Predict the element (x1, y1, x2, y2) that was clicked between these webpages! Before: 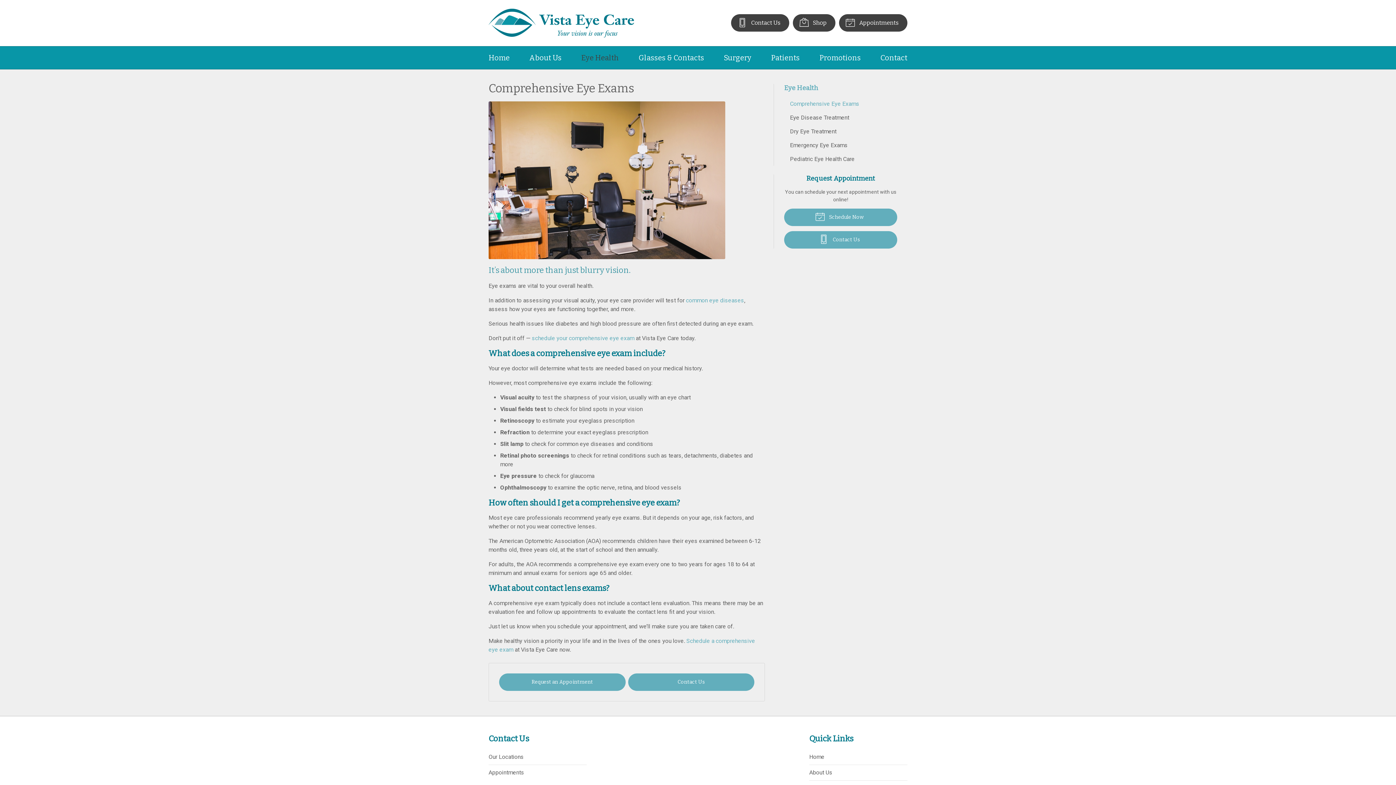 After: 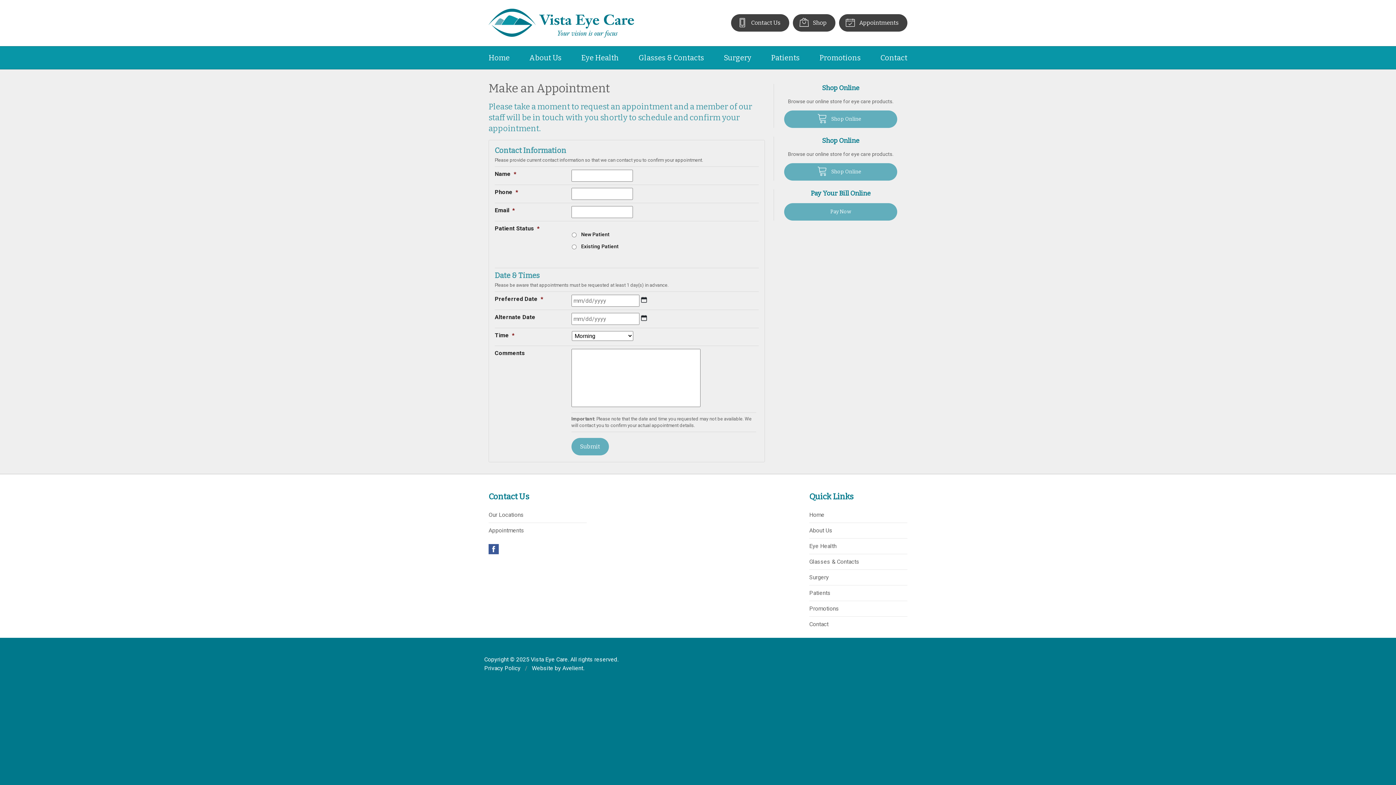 Action: bbox: (839, 14, 907, 31) label:  Appointments